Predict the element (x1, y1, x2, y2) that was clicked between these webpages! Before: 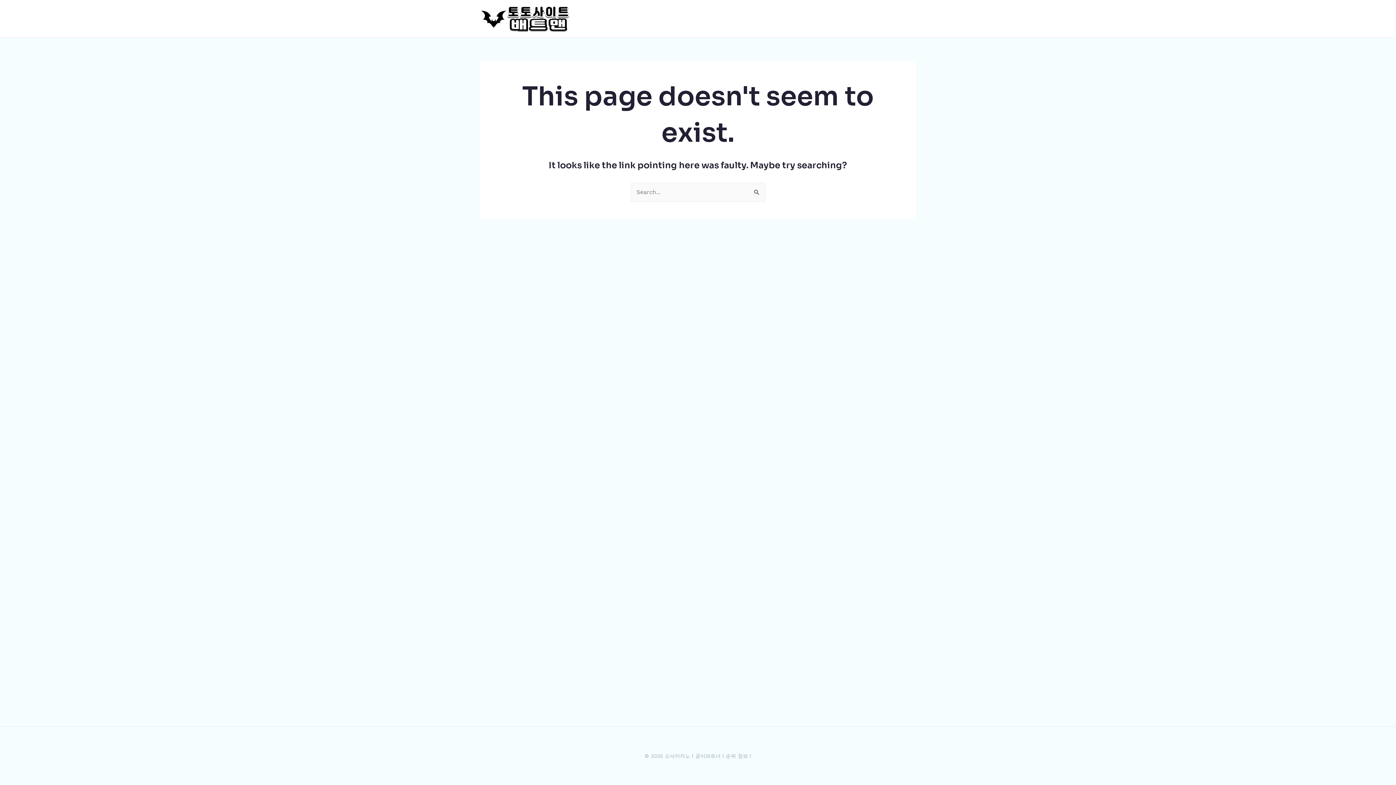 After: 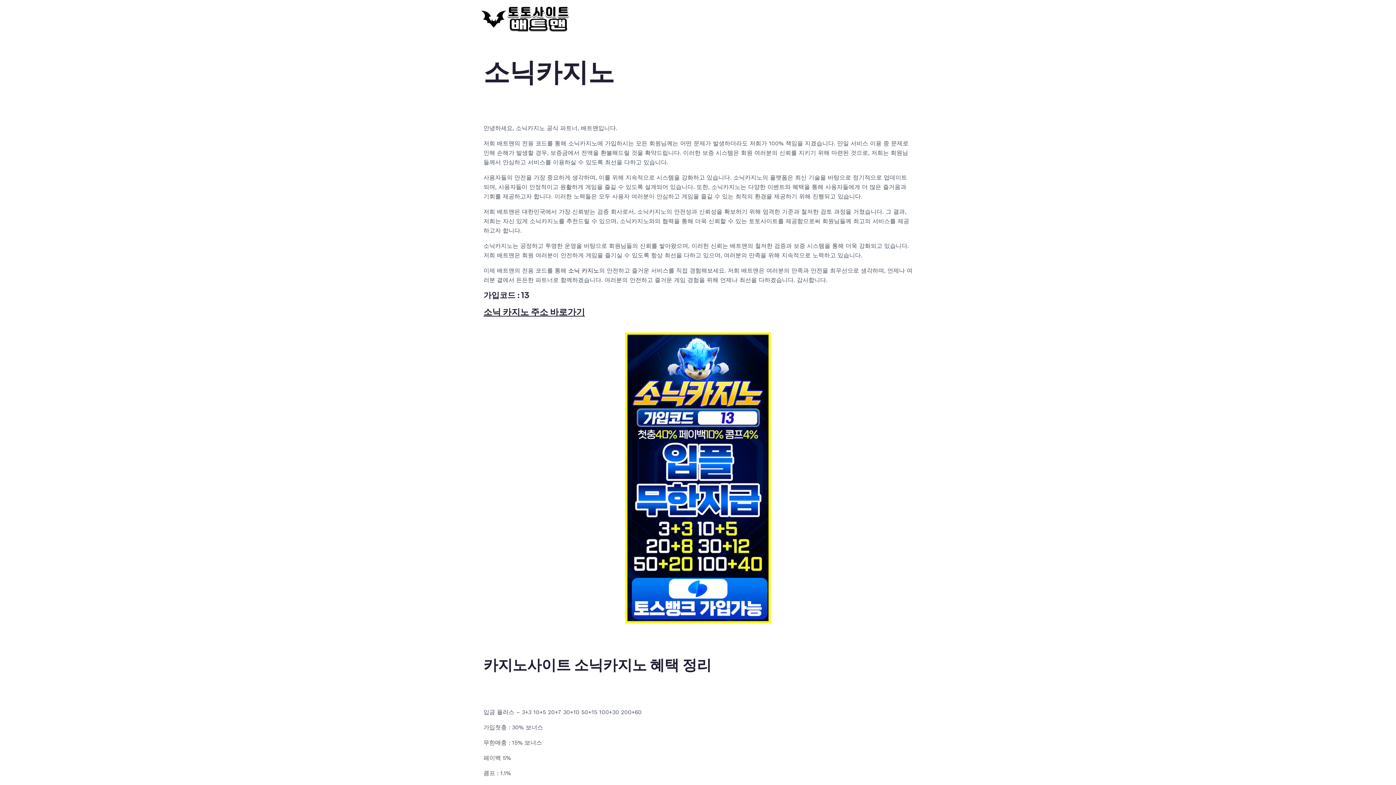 Action: bbox: (480, 14, 570, 21)